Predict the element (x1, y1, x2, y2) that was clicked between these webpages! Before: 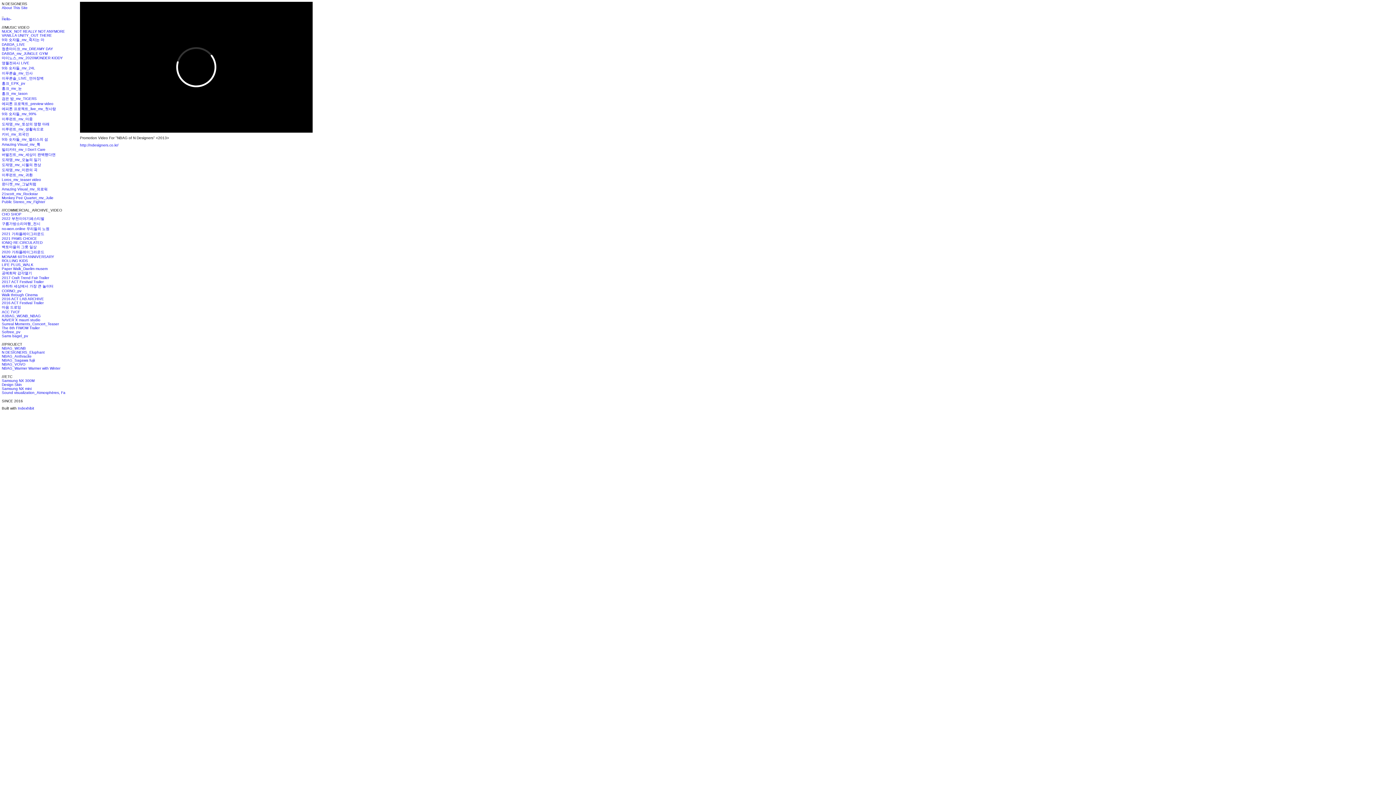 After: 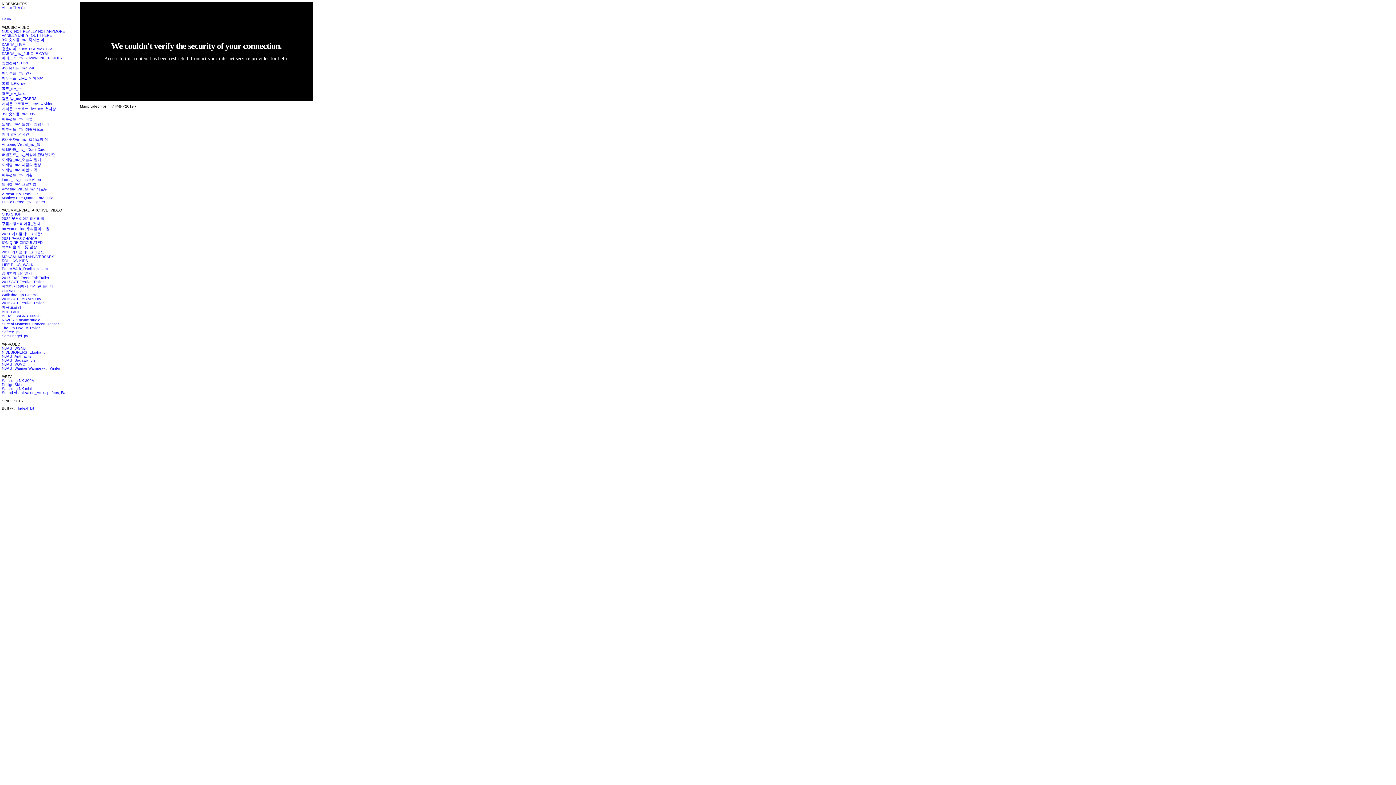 Action: bbox: (1, 71, 32, 75) label: 이푸른솔_mv_인사